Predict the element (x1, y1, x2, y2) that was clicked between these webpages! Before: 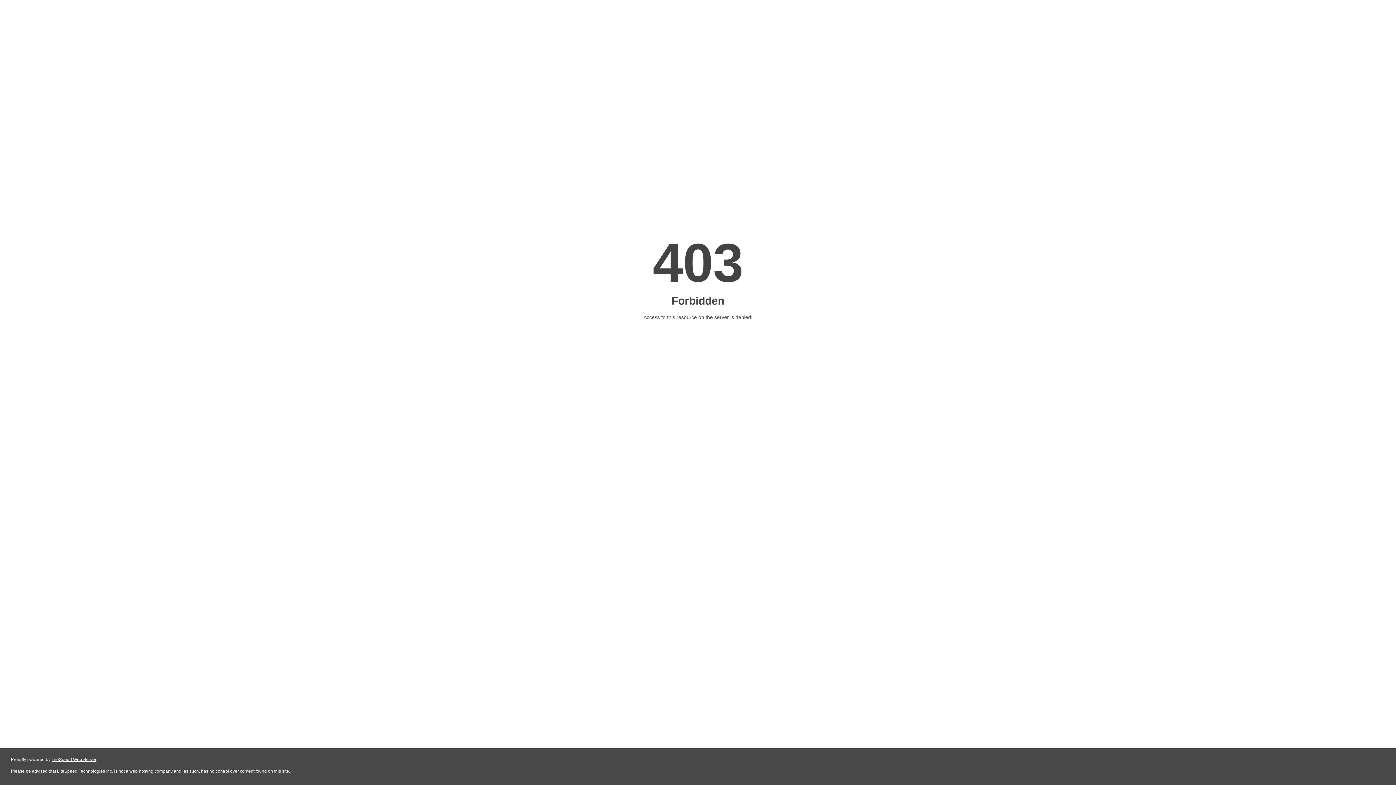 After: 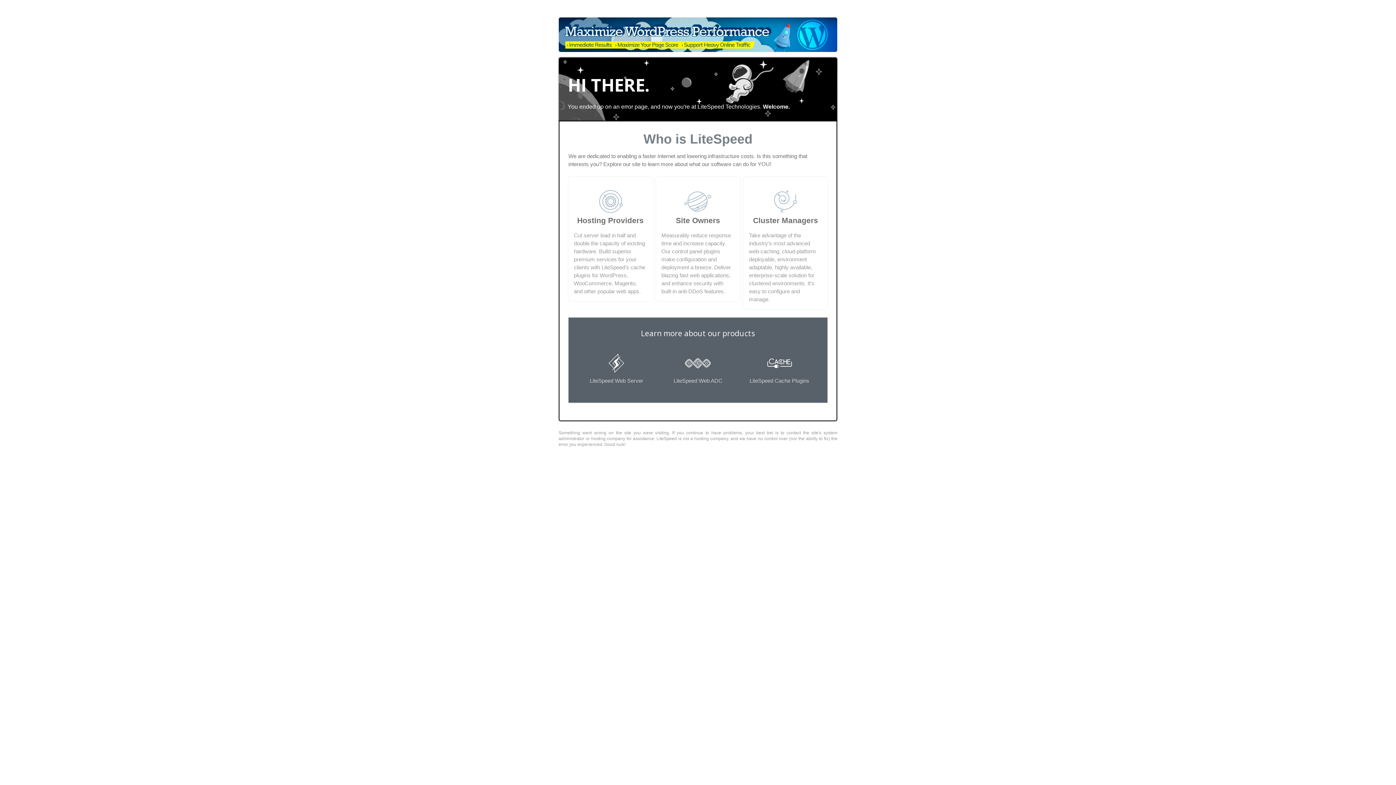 Action: bbox: (51, 757, 96, 762) label: LiteSpeed Web Server